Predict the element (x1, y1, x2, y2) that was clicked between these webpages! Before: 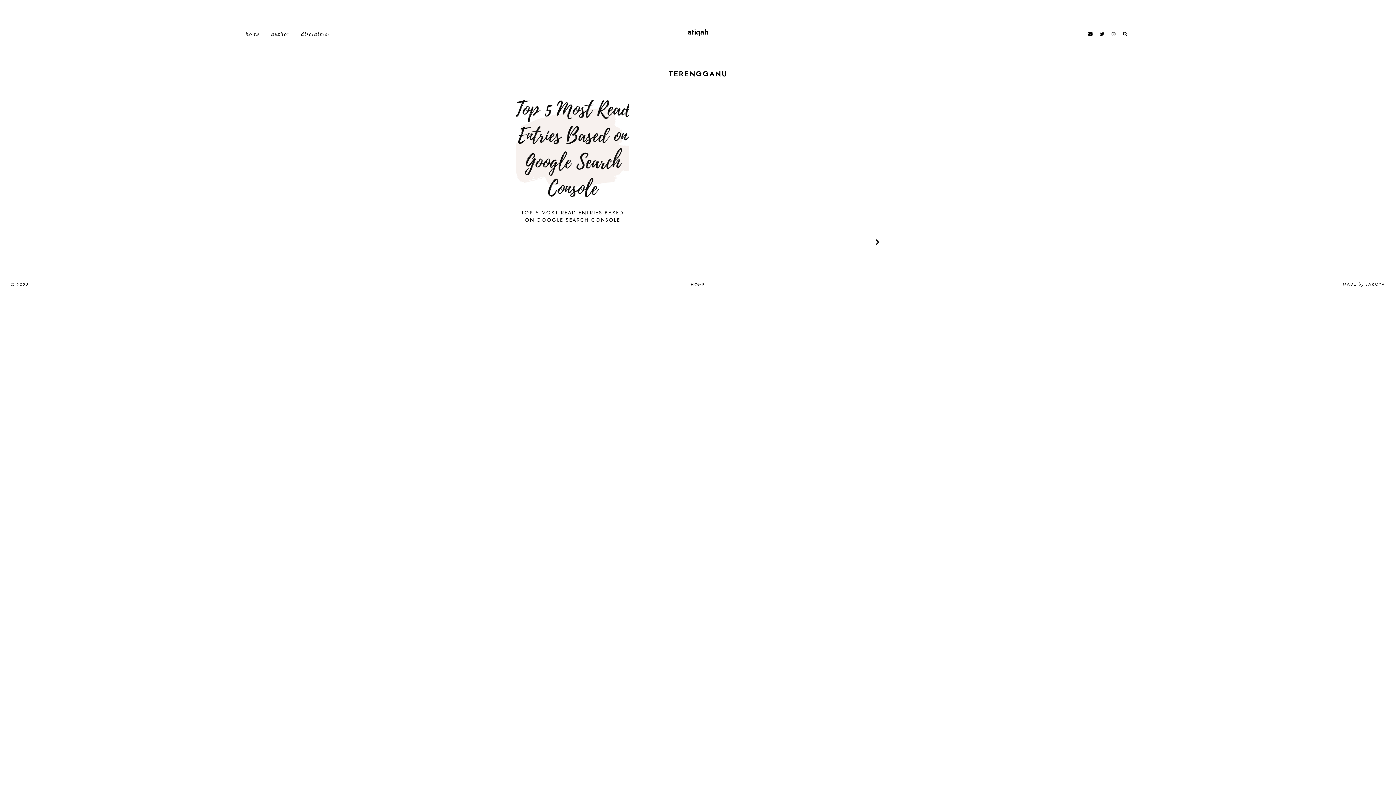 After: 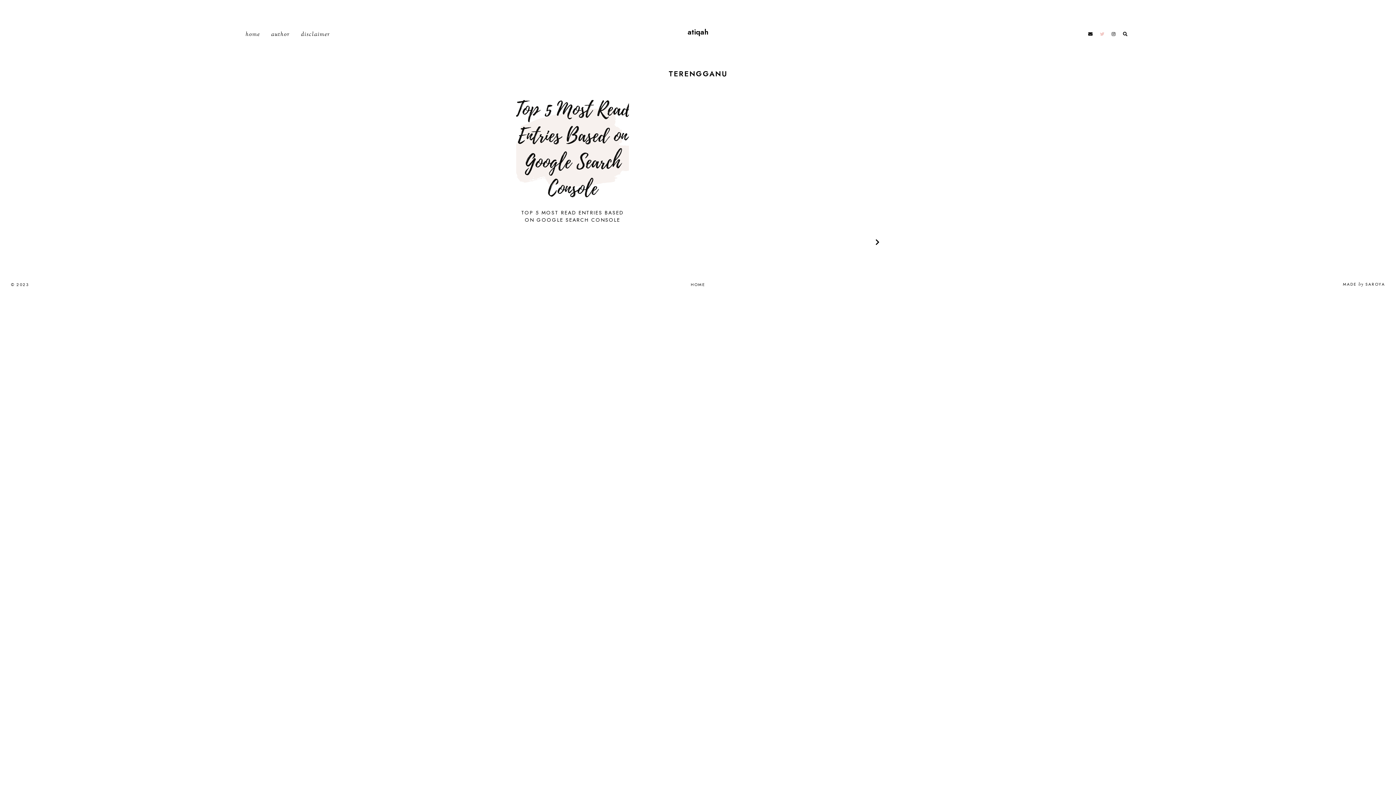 Action: bbox: (1100, 31, 1105, 37)